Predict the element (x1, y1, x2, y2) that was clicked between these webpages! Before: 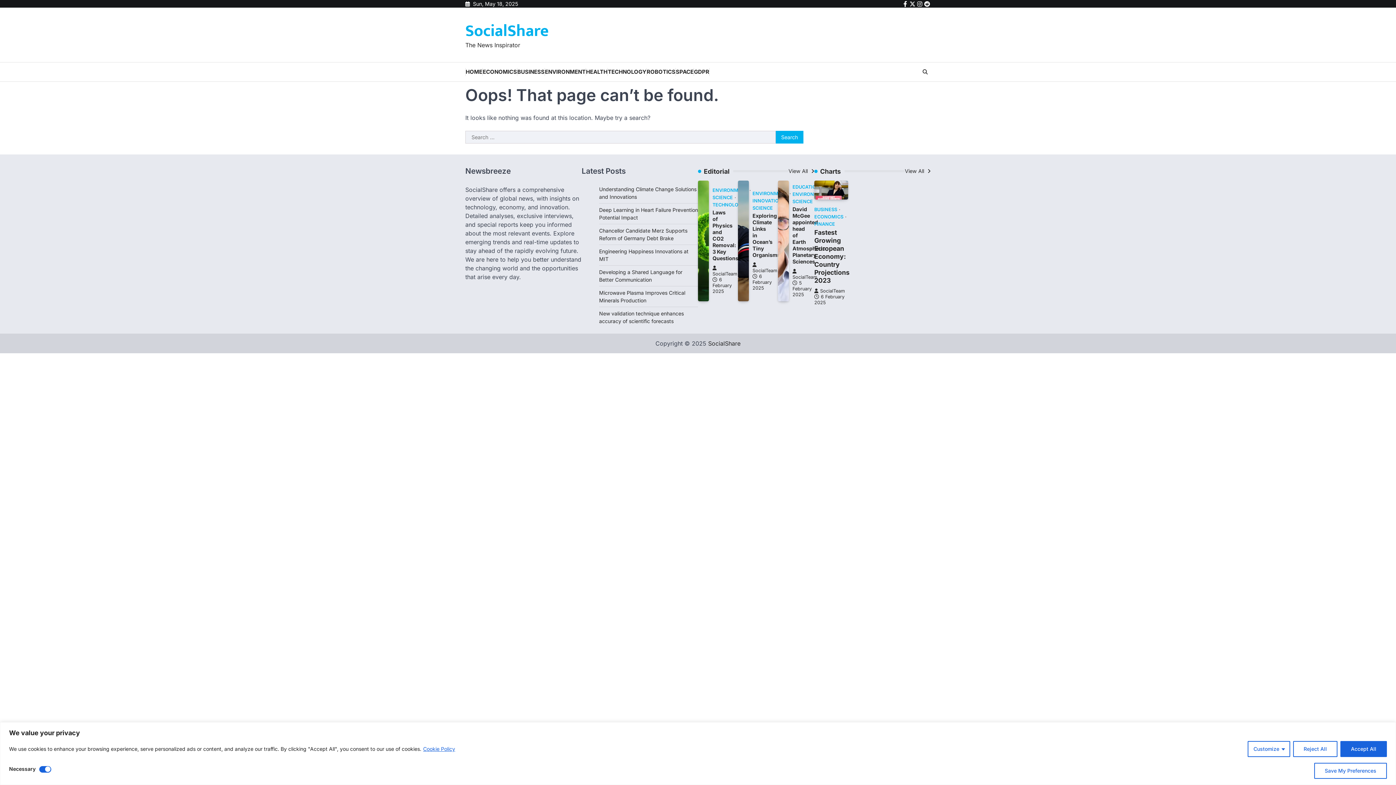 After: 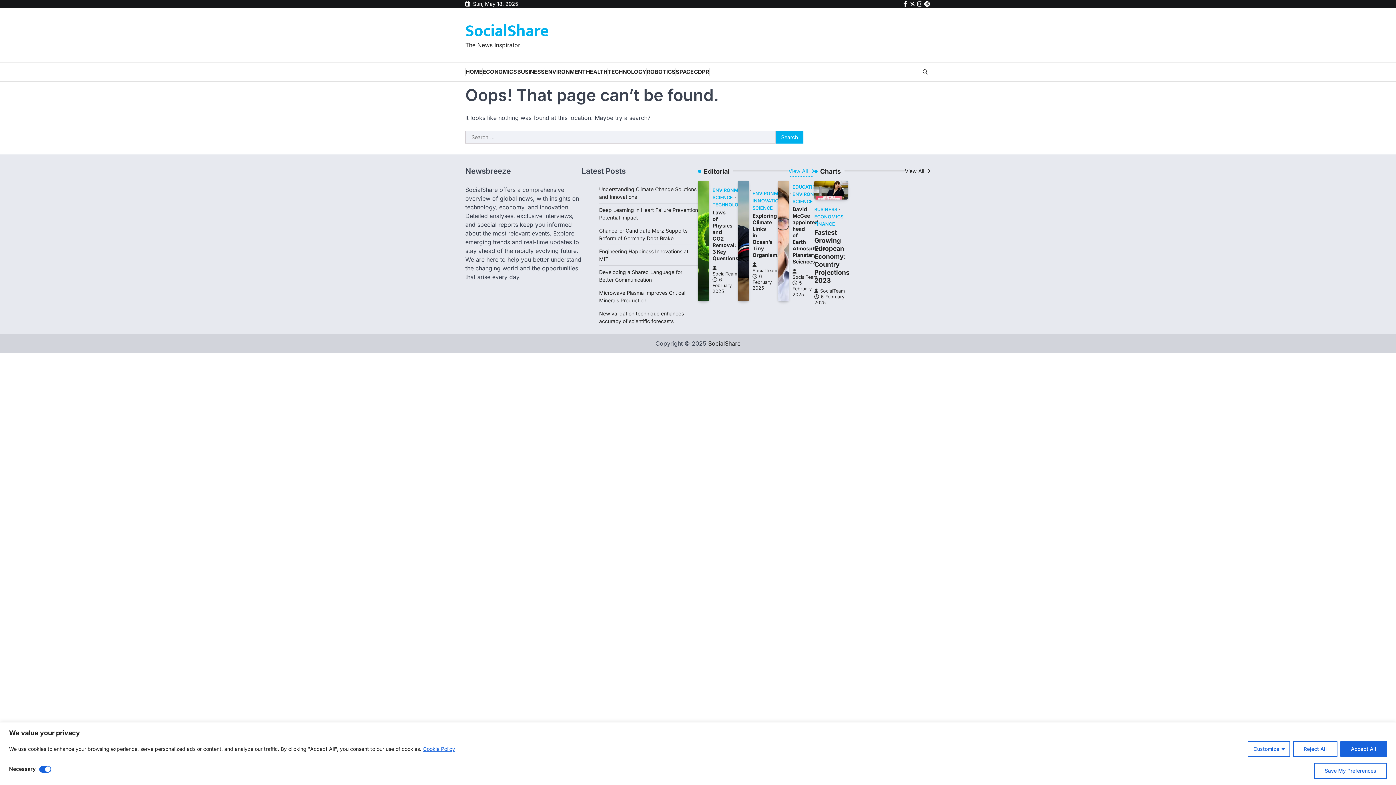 Action: bbox: (788, 165, 814, 177) label: View All 